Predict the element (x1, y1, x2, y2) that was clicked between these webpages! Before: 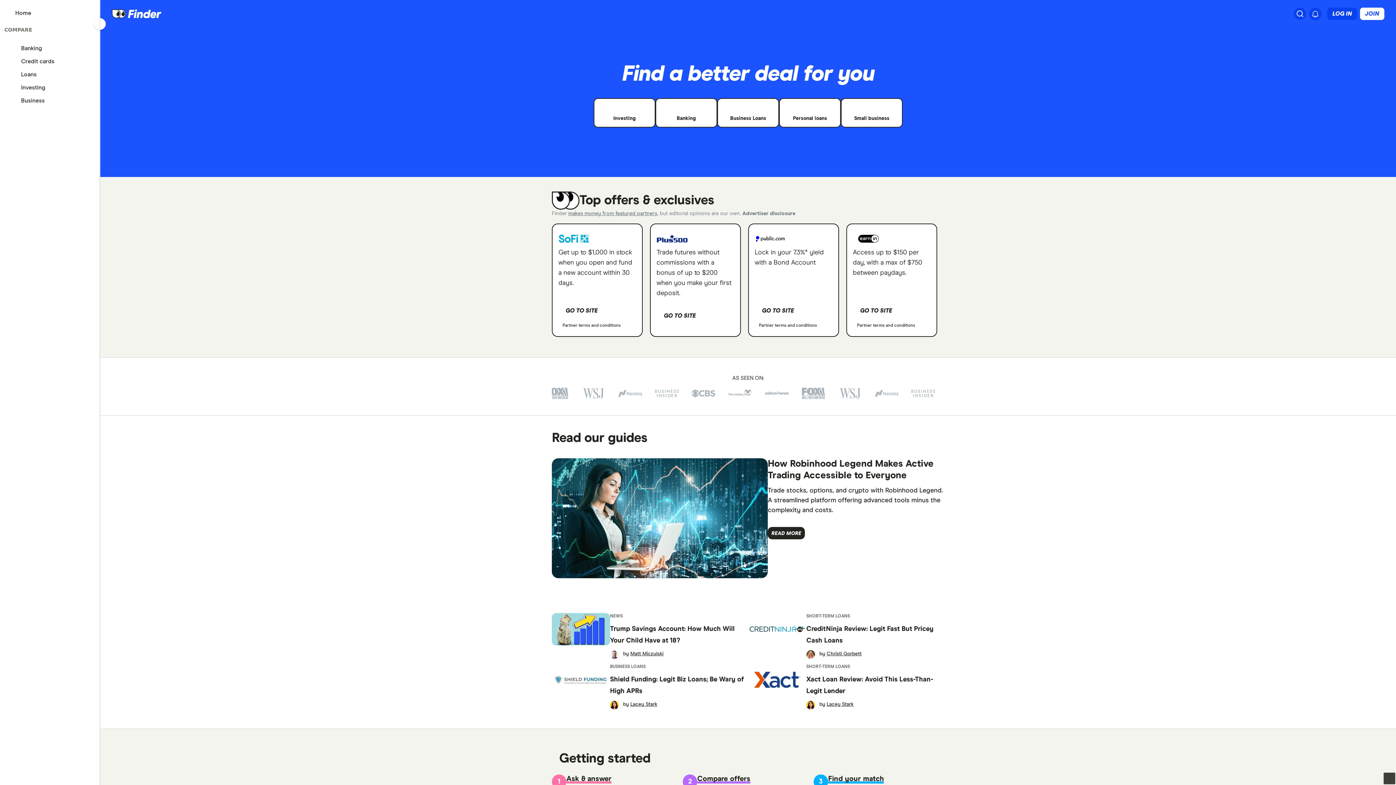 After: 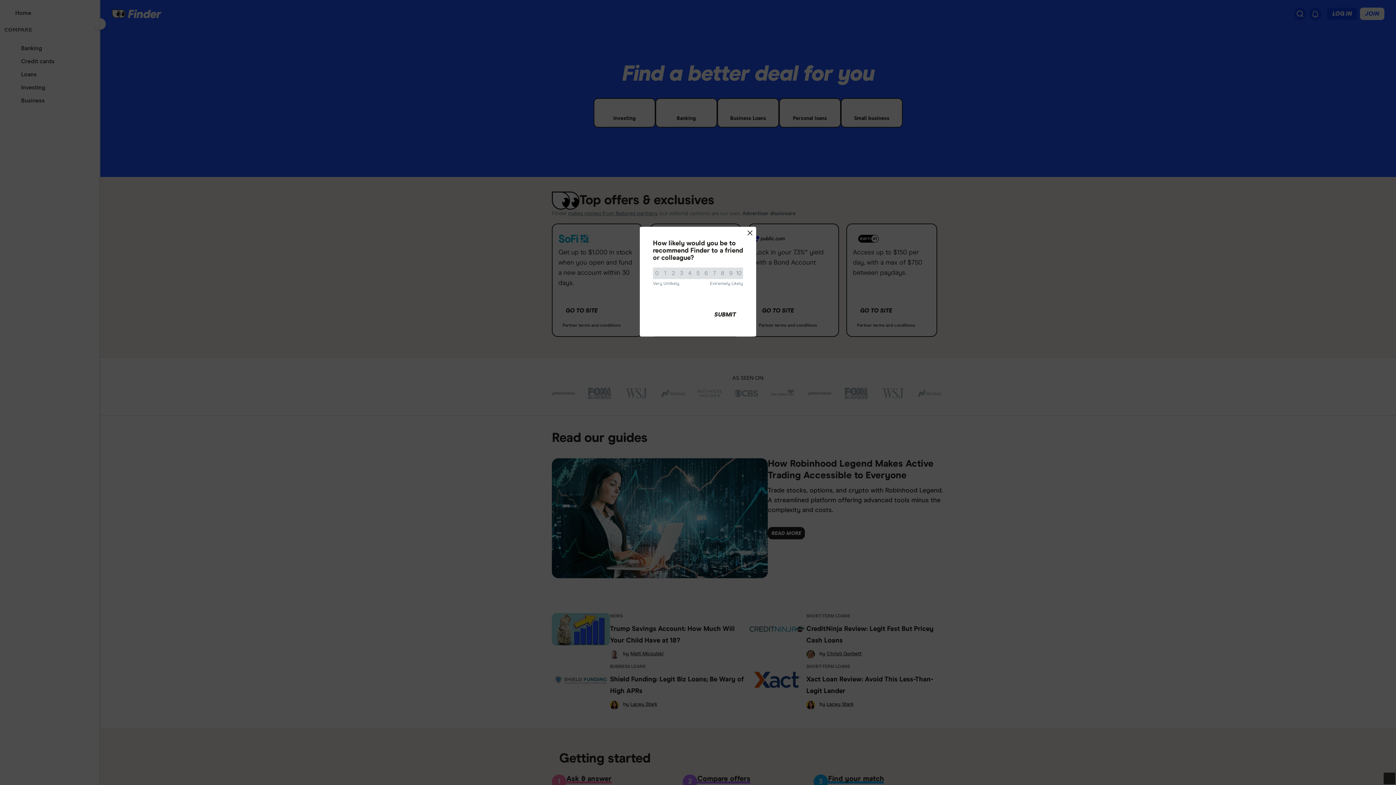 Action: bbox: (656, 230, 687, 247)